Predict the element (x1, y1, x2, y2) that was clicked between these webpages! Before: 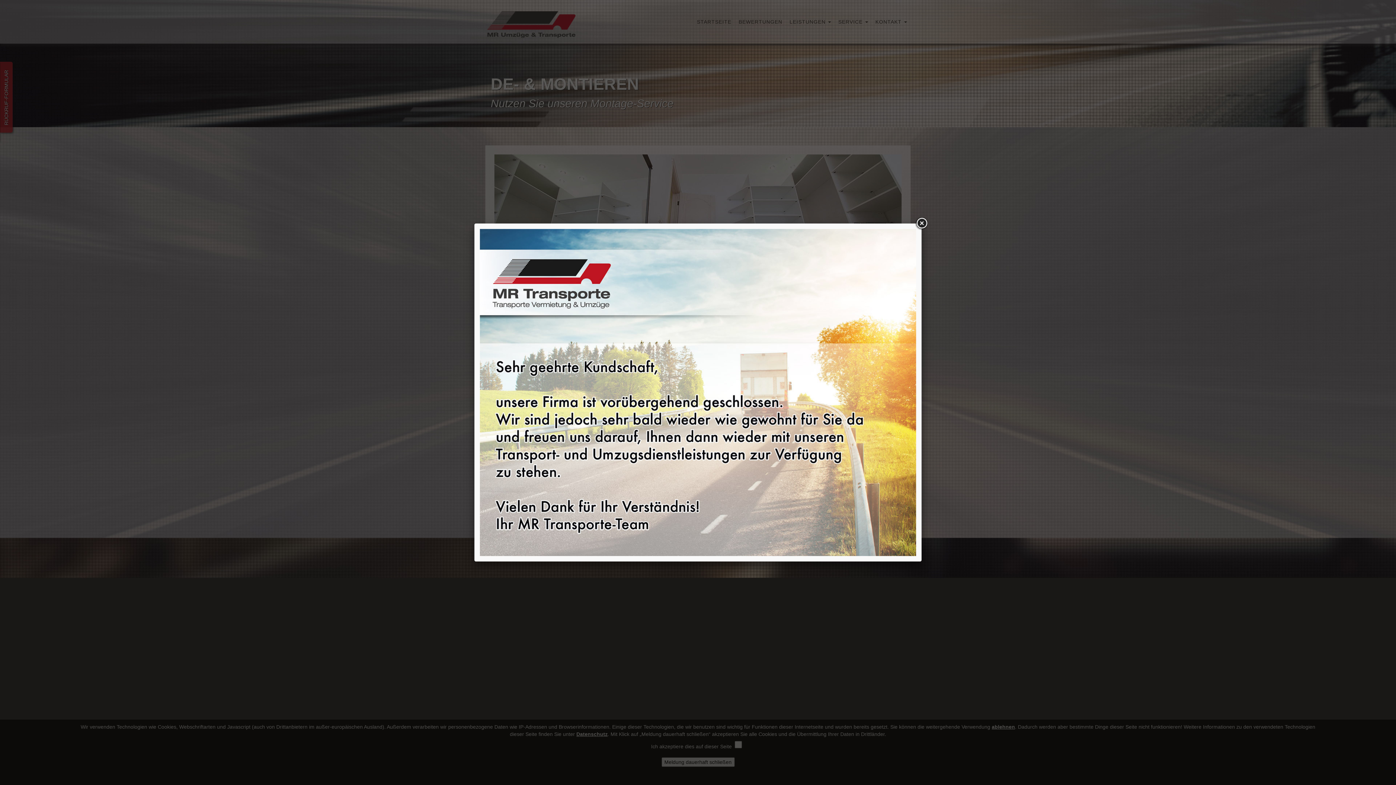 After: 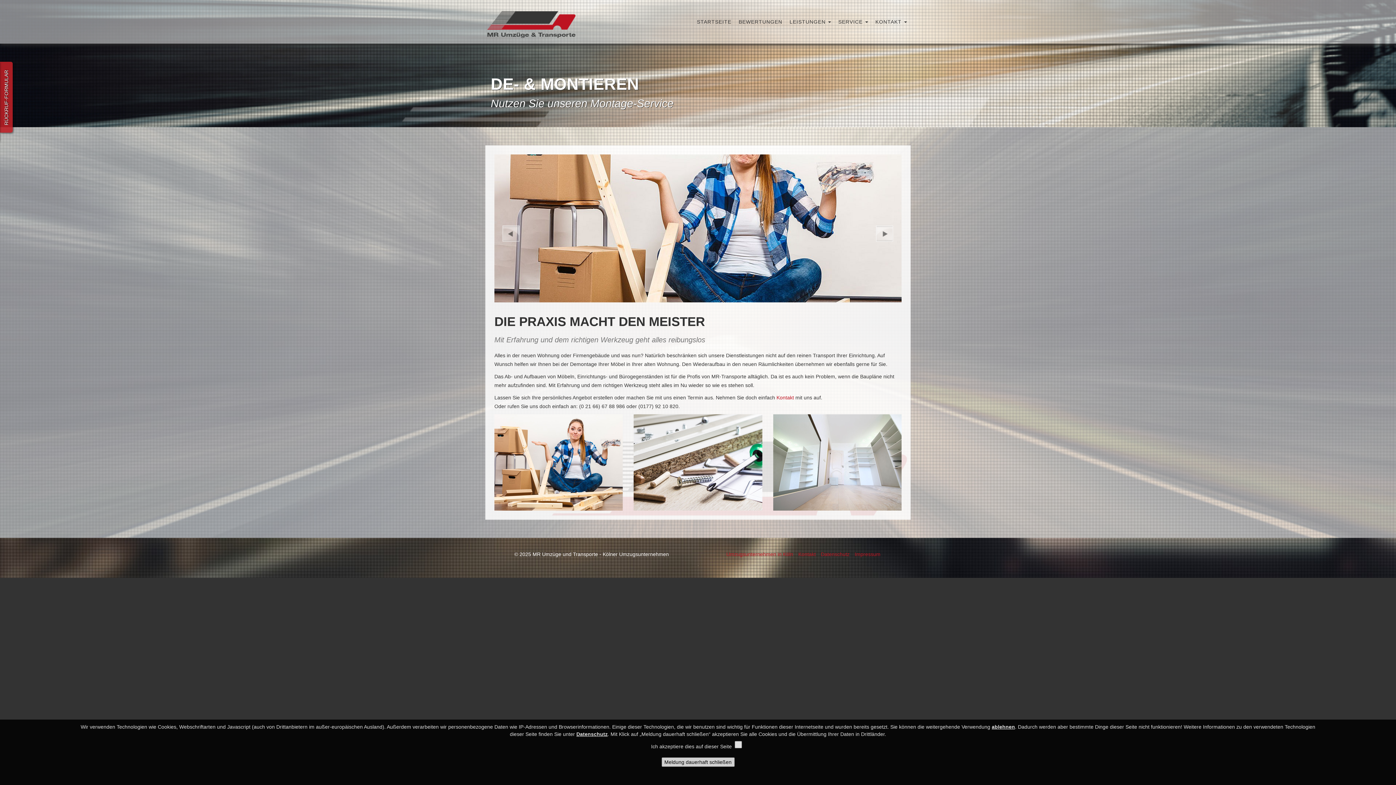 Action: bbox: (915, 217, 928, 230)